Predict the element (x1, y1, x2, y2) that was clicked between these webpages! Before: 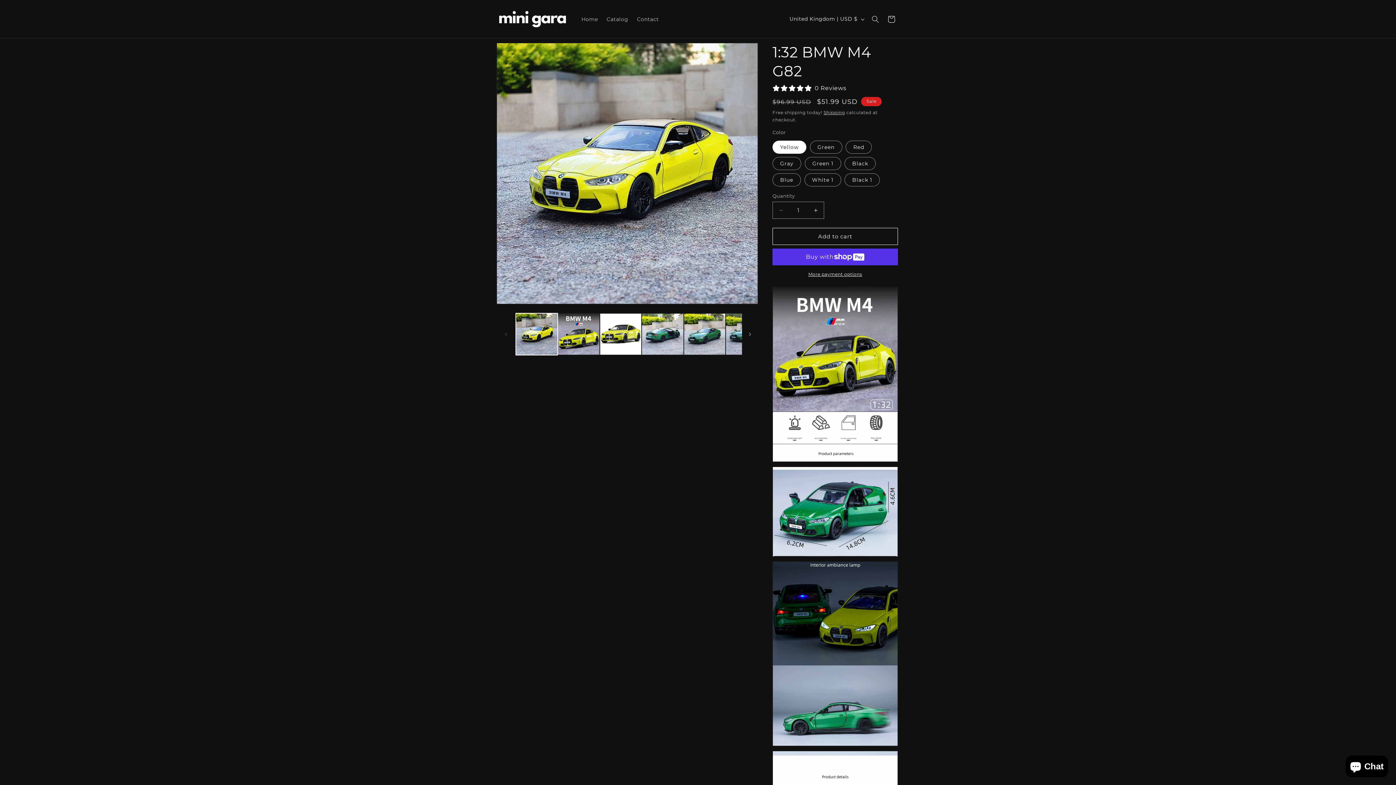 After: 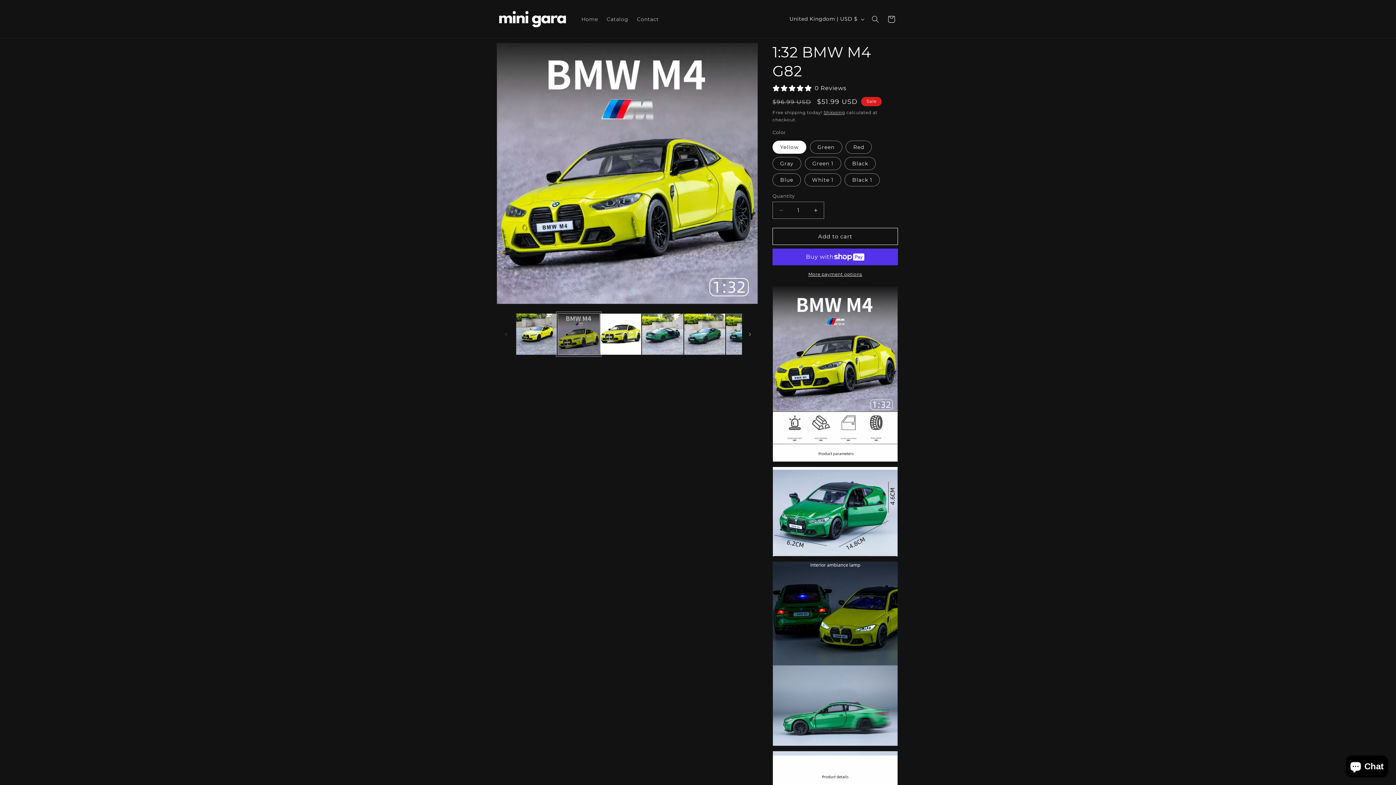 Action: label: Load image 2 in gallery view bbox: (557, 313, 599, 355)